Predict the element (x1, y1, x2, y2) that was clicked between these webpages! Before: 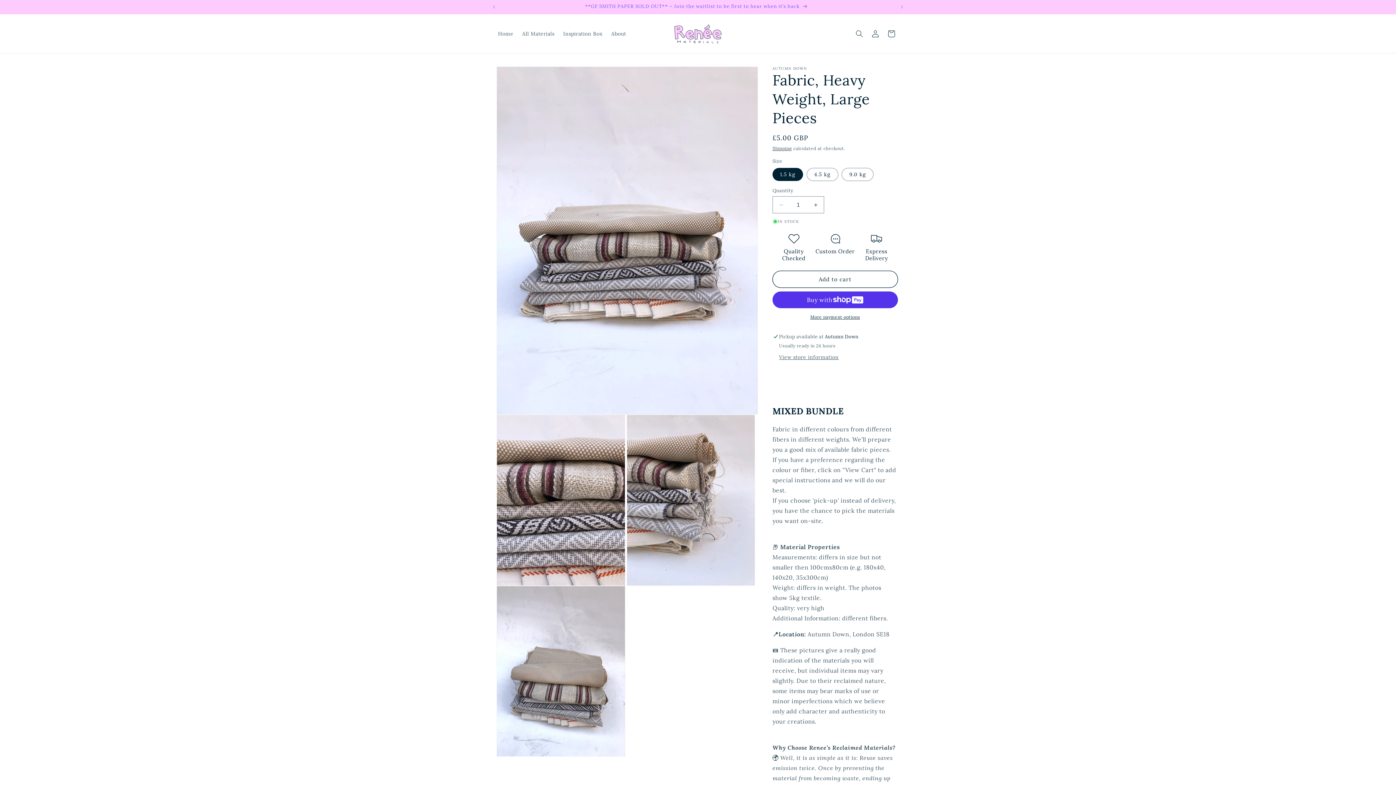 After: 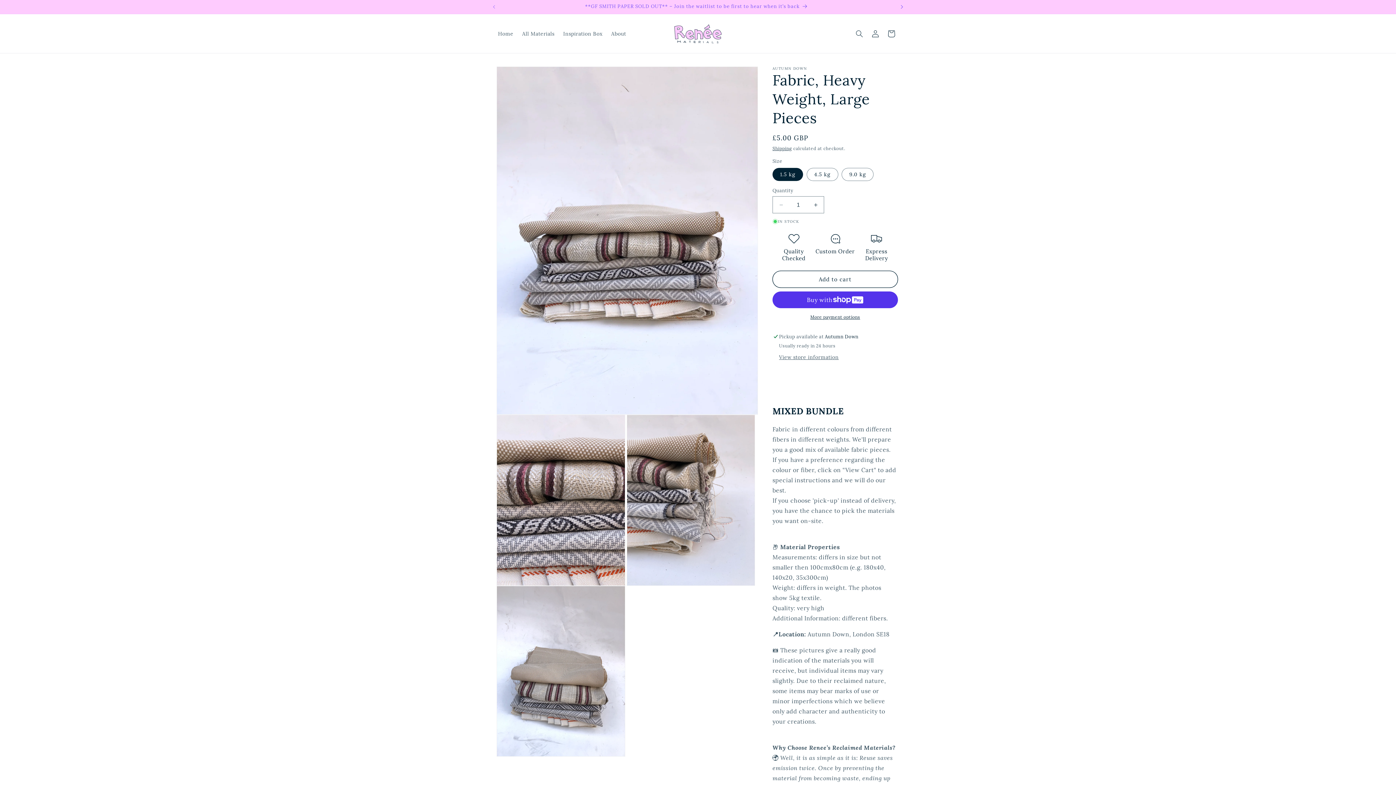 Action: bbox: (894, 0, 910, 13) label: Next announcement